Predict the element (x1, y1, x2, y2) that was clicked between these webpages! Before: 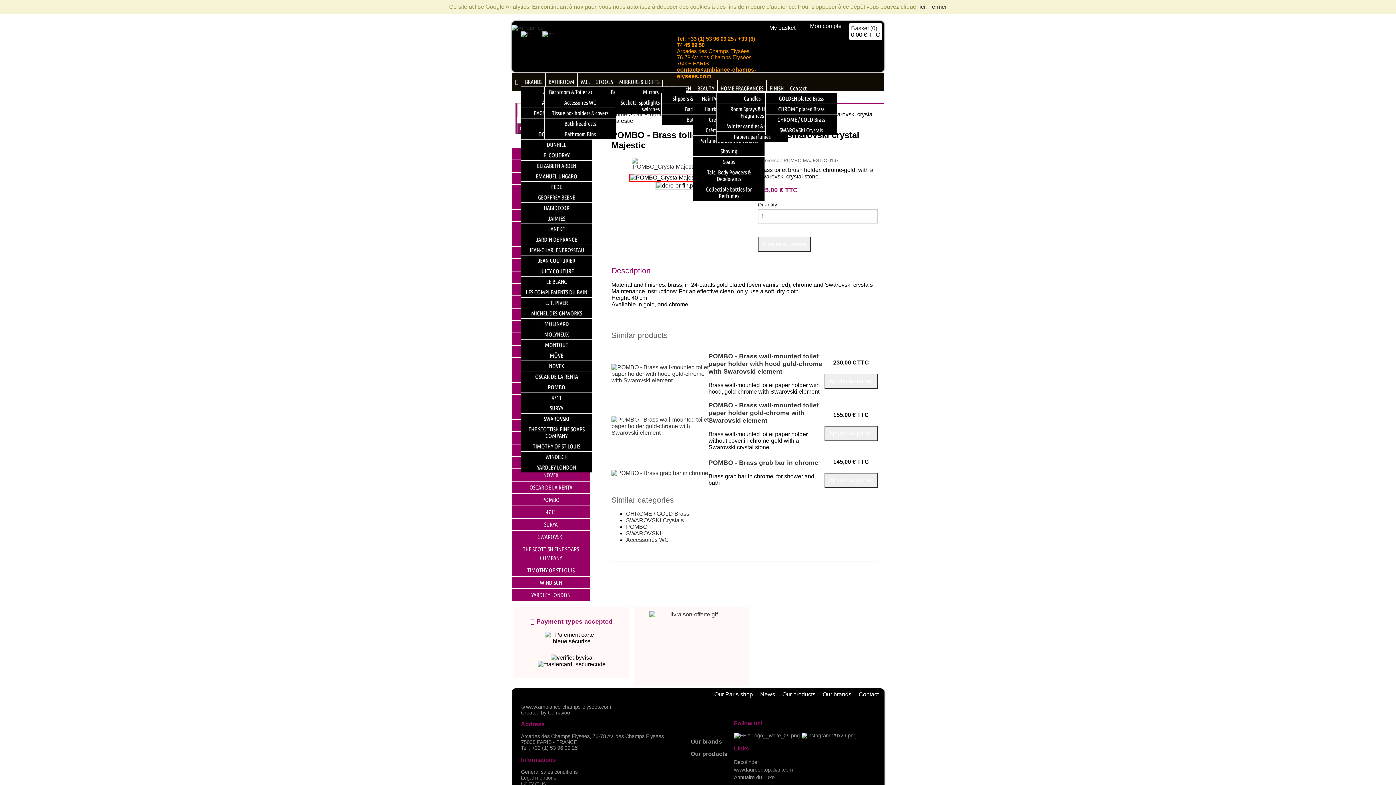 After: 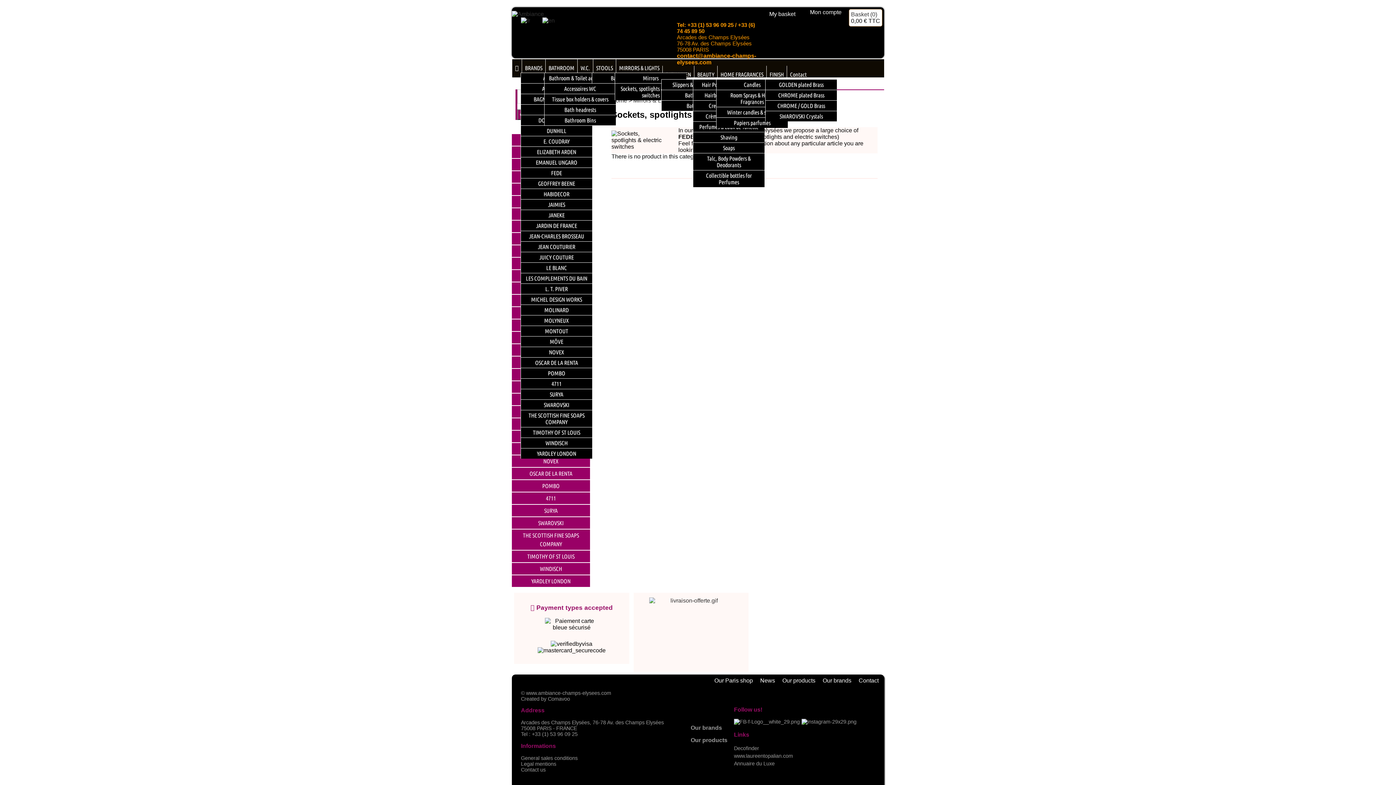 Action: label: Sockets, spotlights & electric switches bbox: (618, 99, 683, 112)